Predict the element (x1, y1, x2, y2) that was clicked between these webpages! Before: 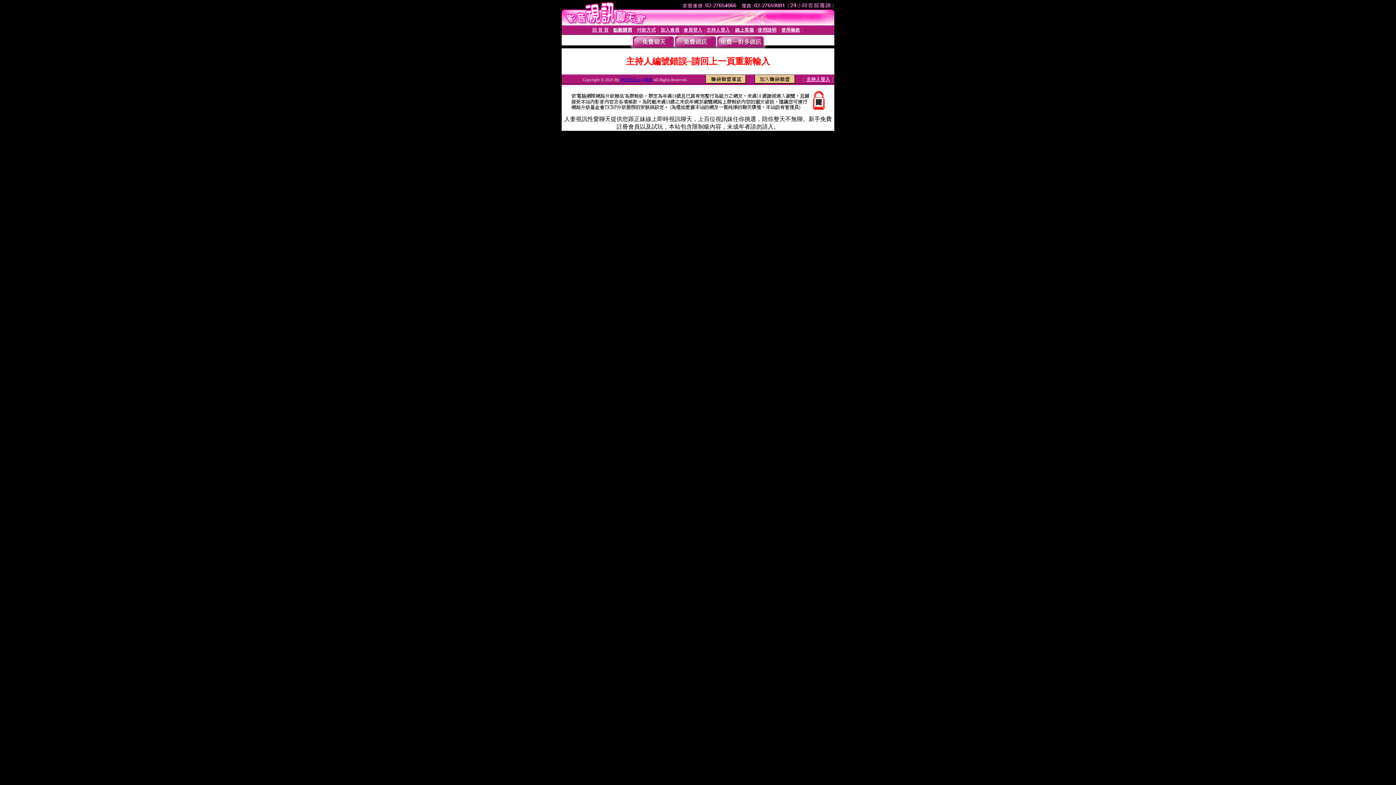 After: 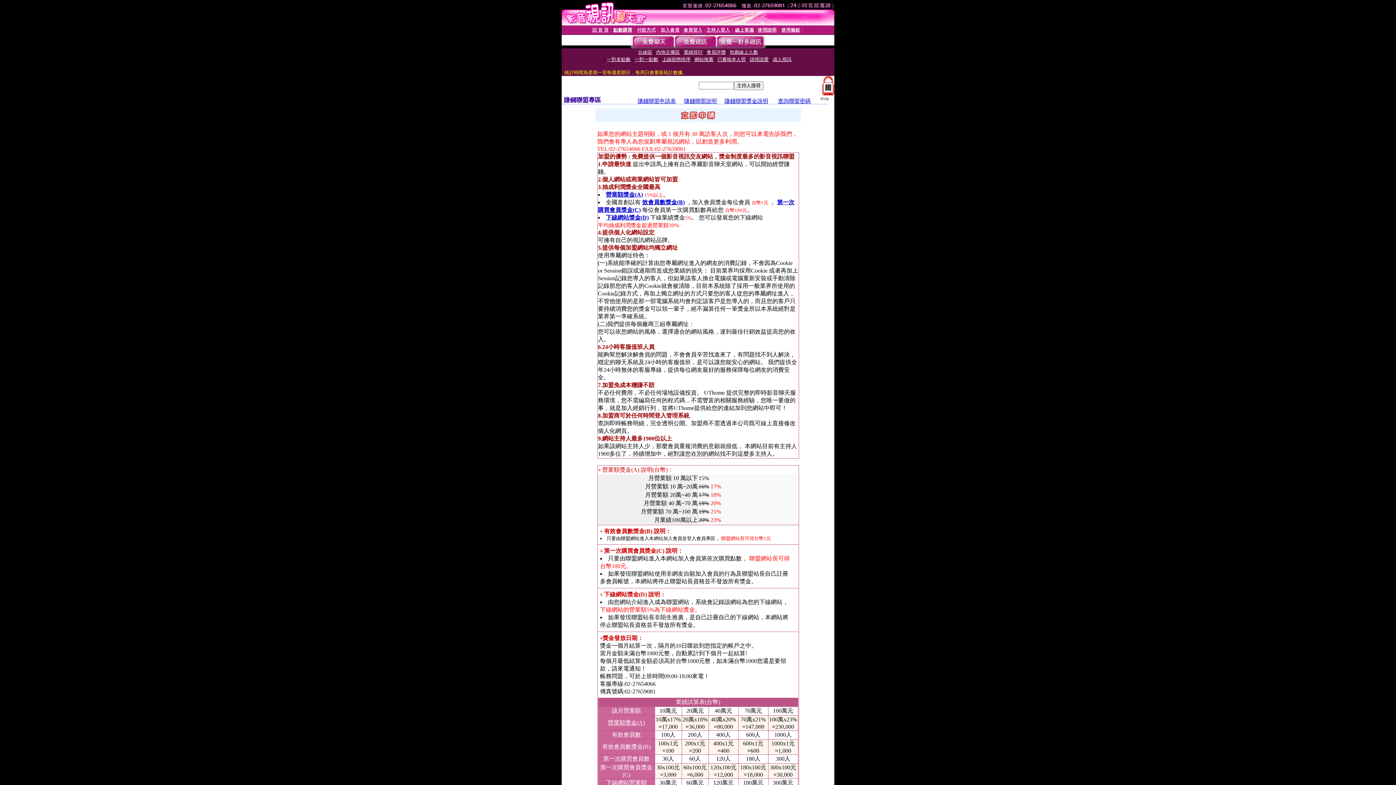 Action: bbox: (754, 78, 795, 84)